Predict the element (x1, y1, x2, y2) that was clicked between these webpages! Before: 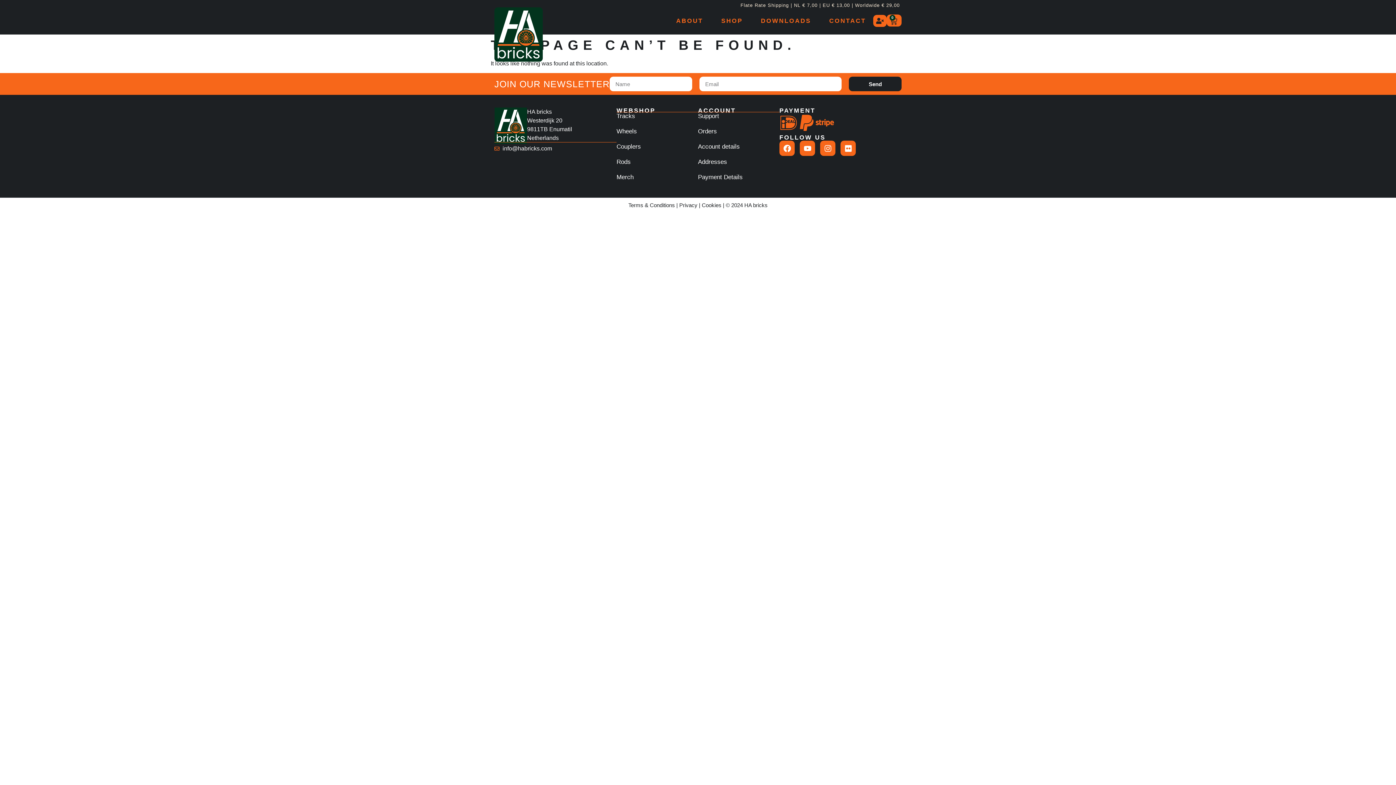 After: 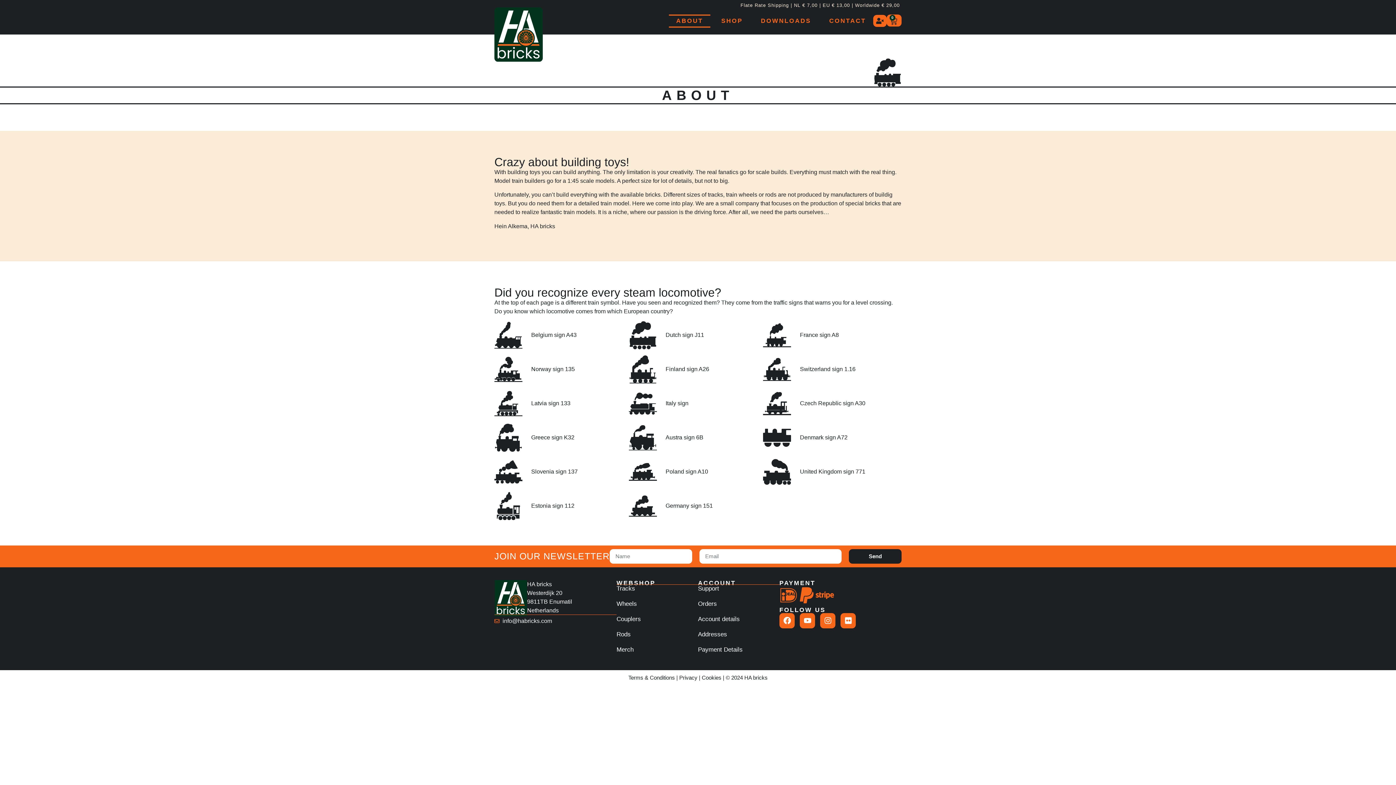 Action: bbox: (669, 14, 710, 27) label: ABOUT